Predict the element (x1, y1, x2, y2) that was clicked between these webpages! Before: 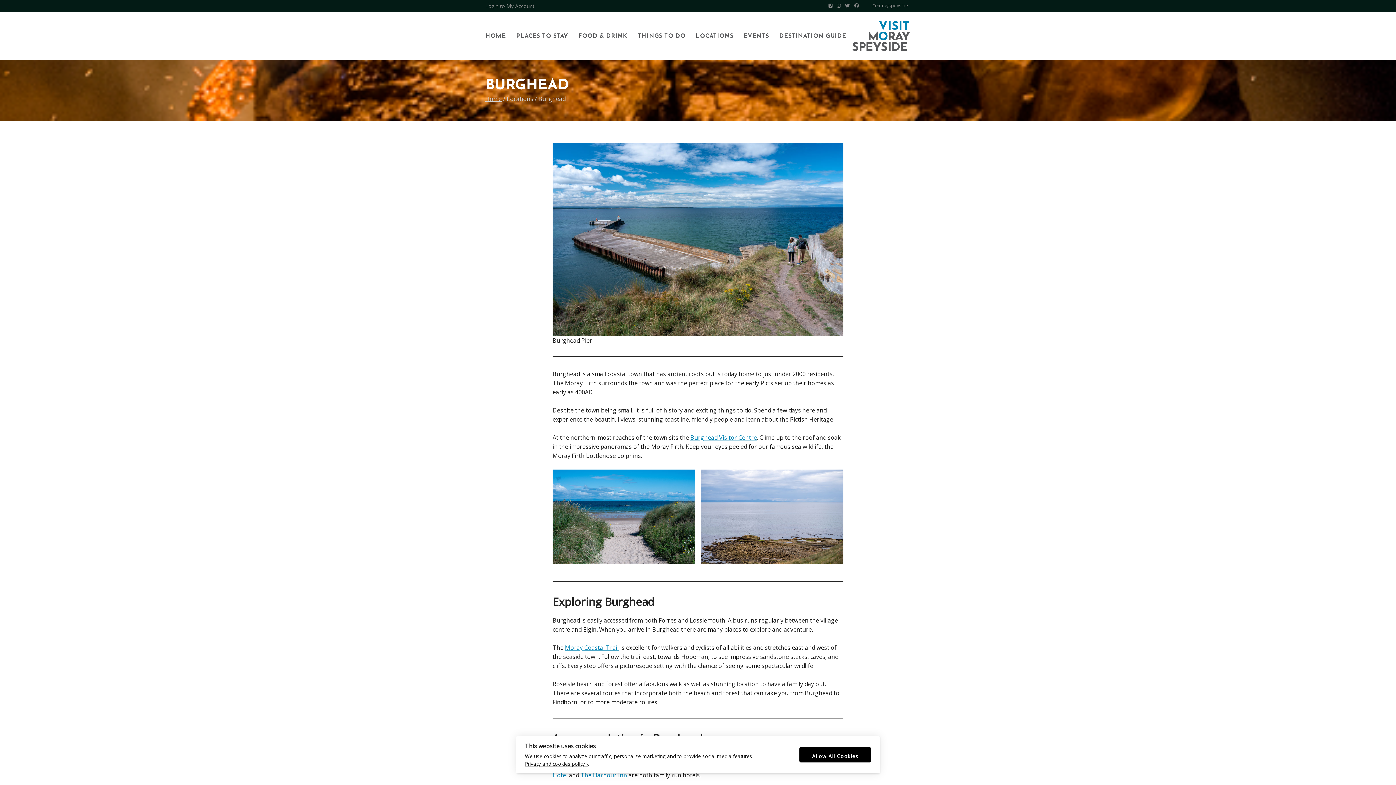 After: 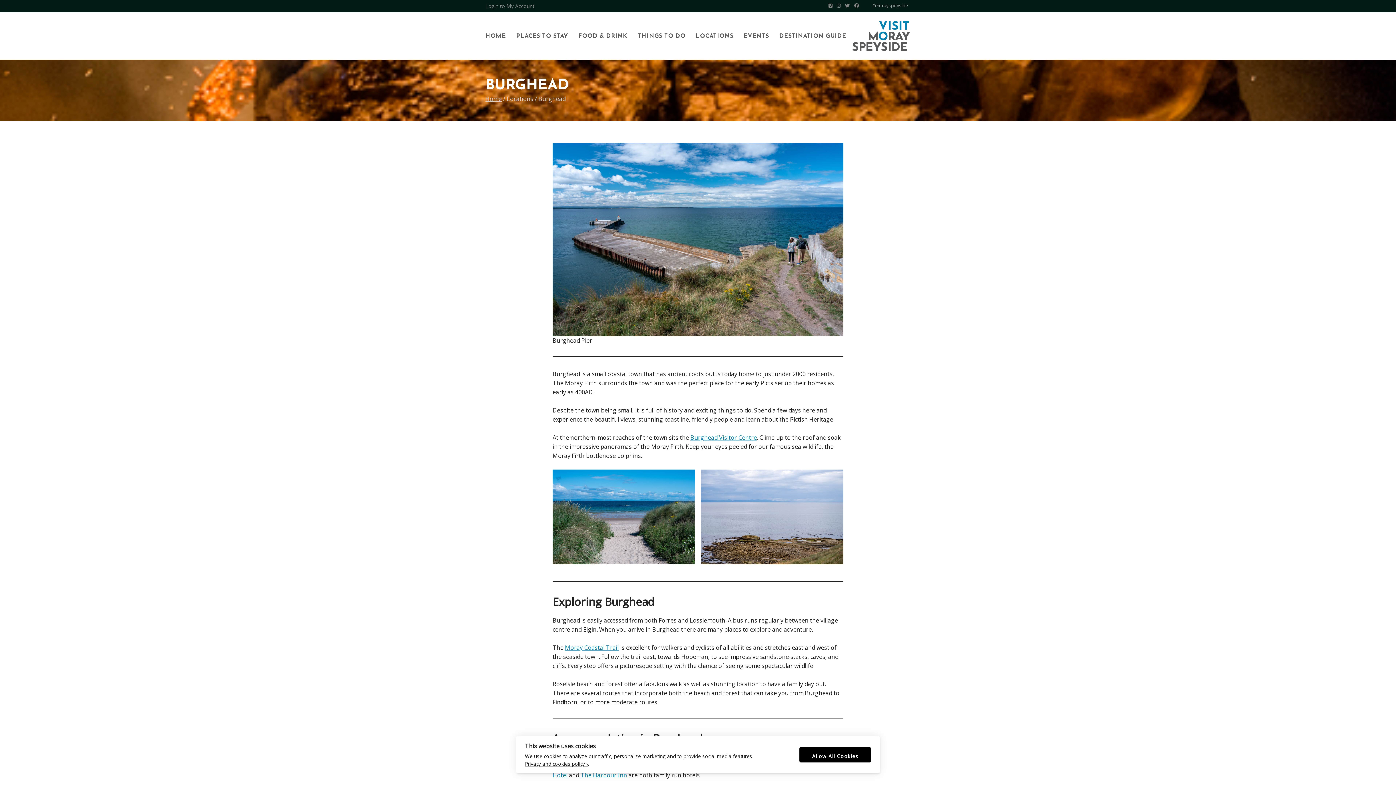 Action: label: #morayspeyside bbox: (872, 2, 908, 8)